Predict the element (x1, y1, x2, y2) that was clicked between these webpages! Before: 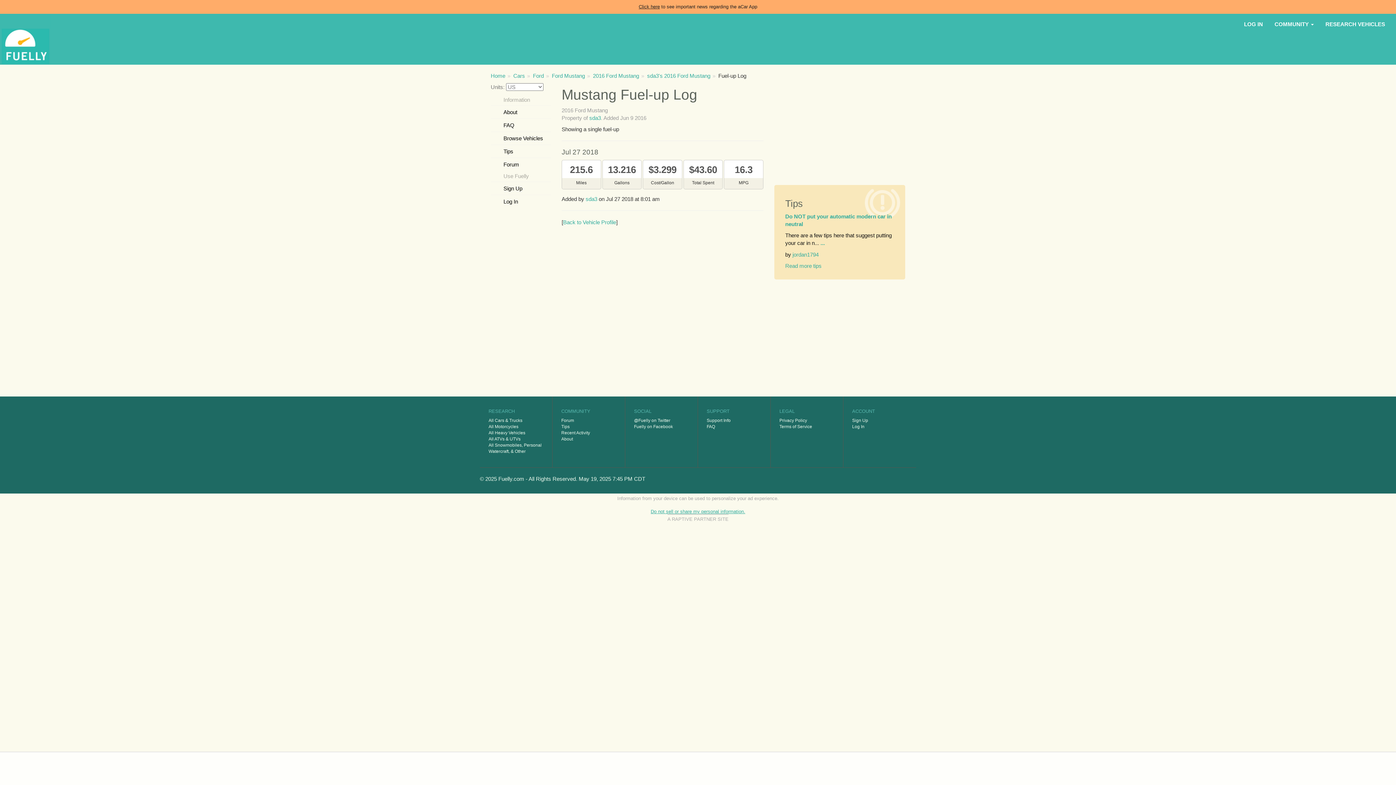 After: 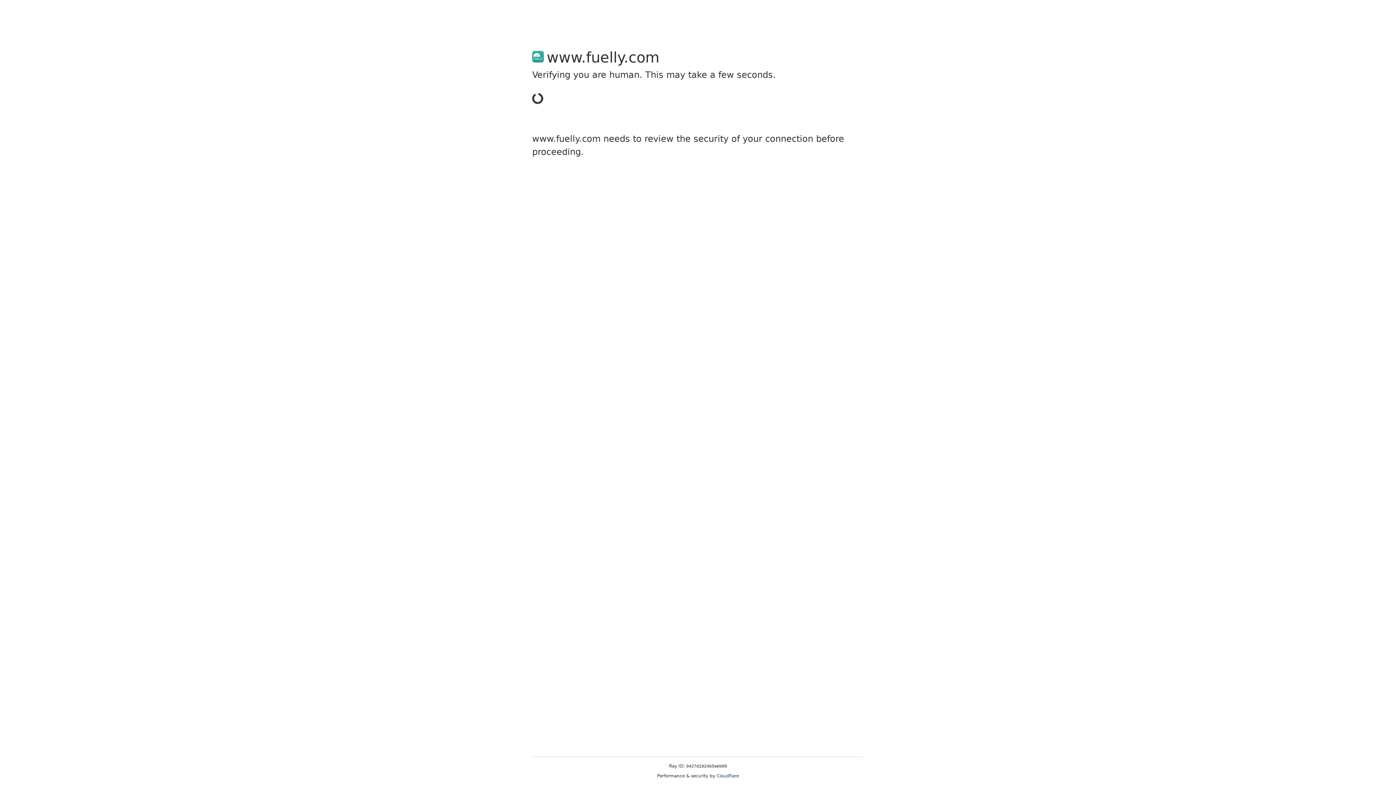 Action: bbox: (589, 114, 601, 120) label: sda3